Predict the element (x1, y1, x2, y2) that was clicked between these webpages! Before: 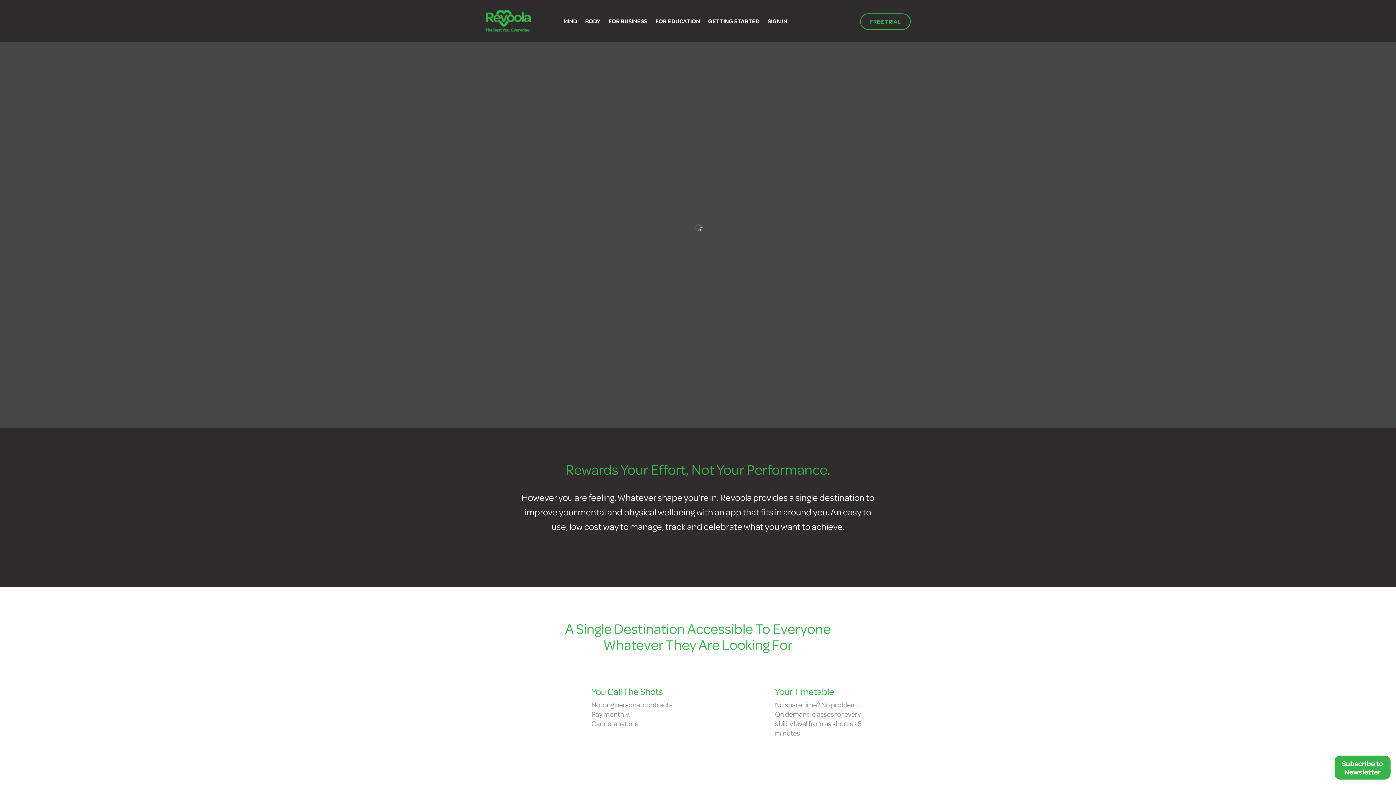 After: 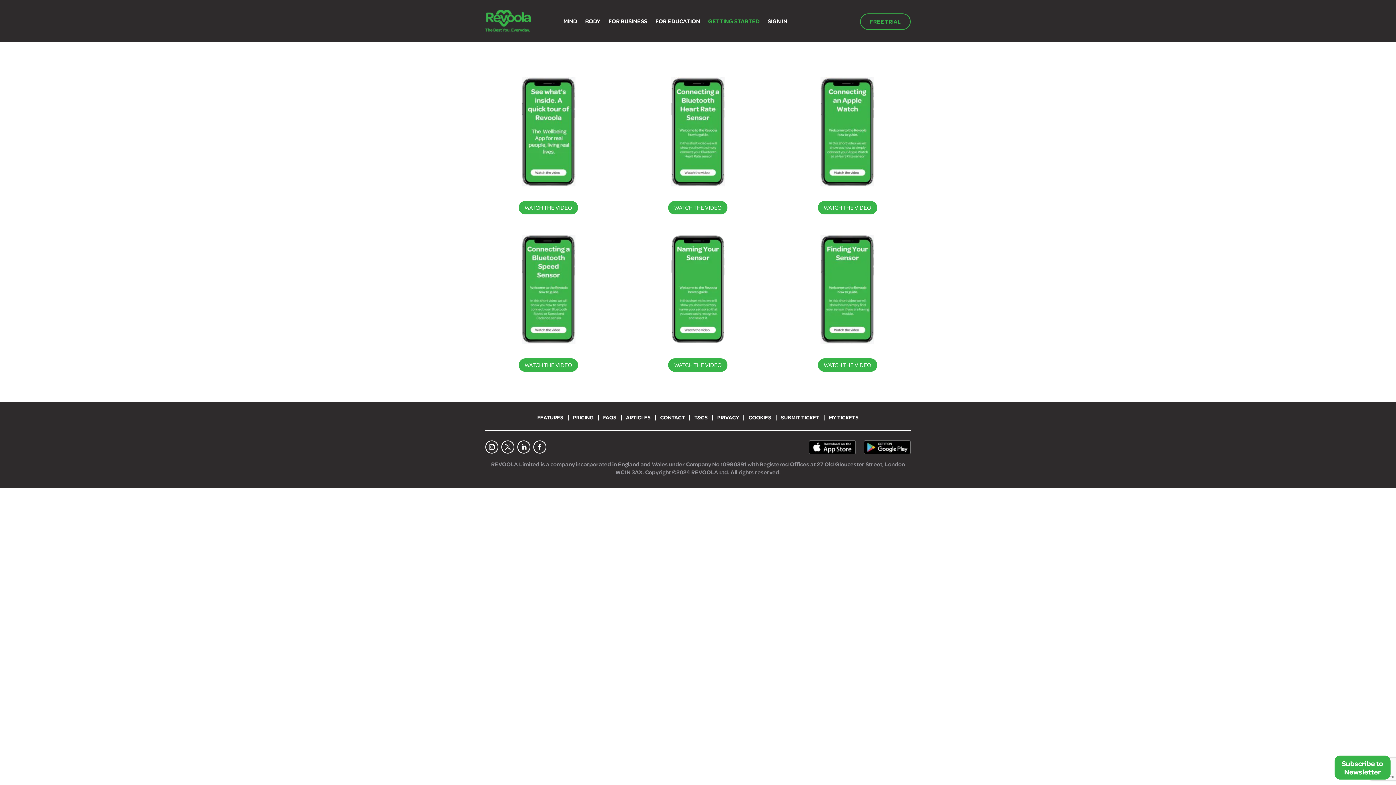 Action: bbox: (708, 18, 759, 26) label: GETTING STARTED